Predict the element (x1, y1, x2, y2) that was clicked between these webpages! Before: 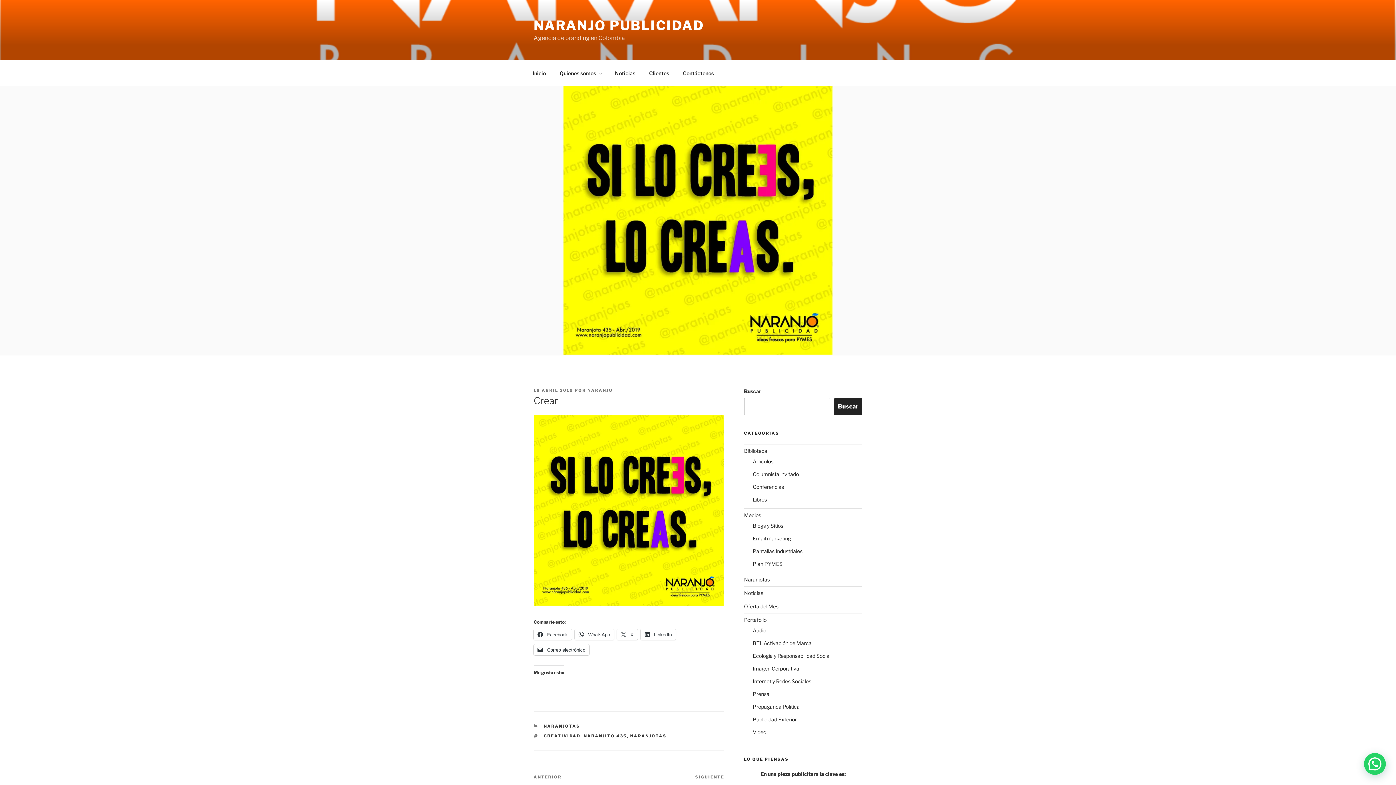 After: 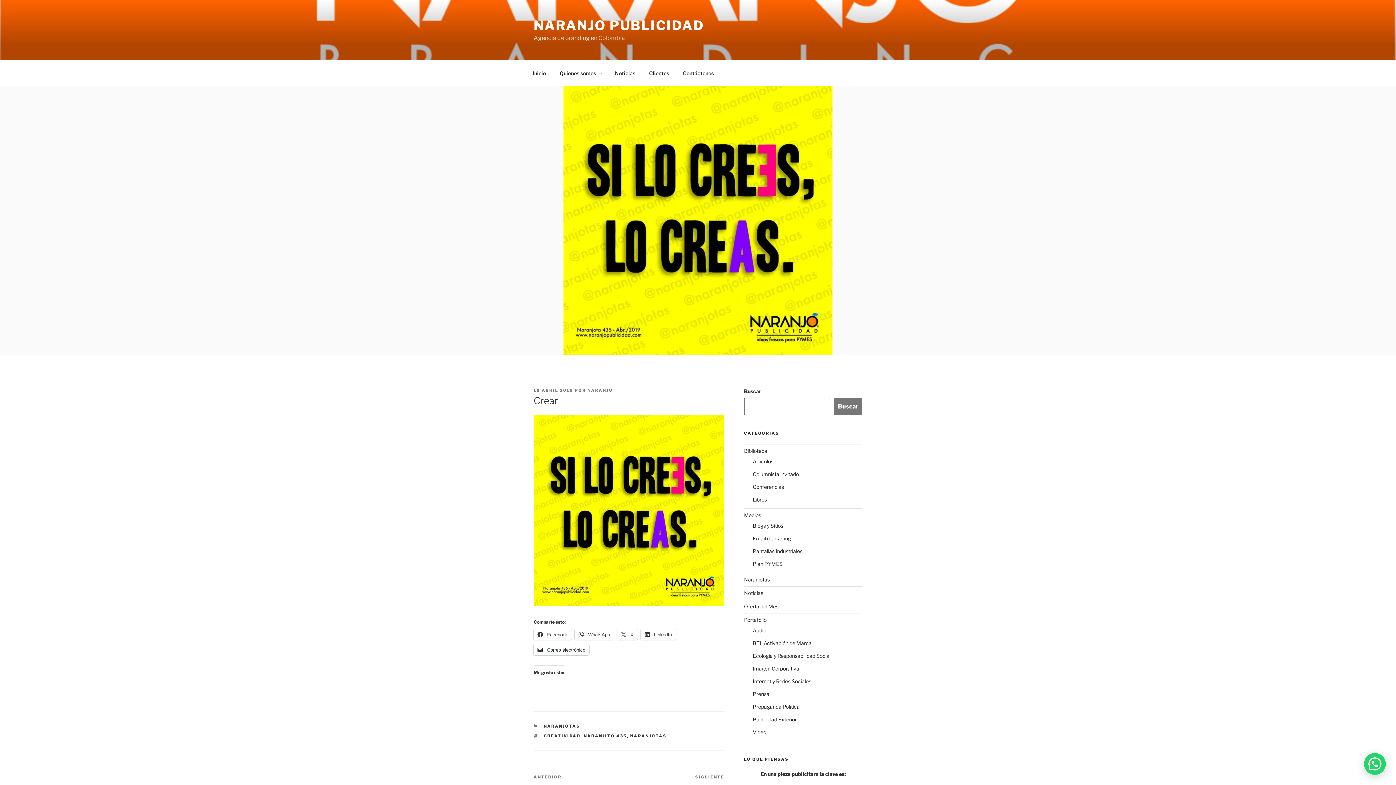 Action: bbox: (834, 398, 862, 415) label: Buscar